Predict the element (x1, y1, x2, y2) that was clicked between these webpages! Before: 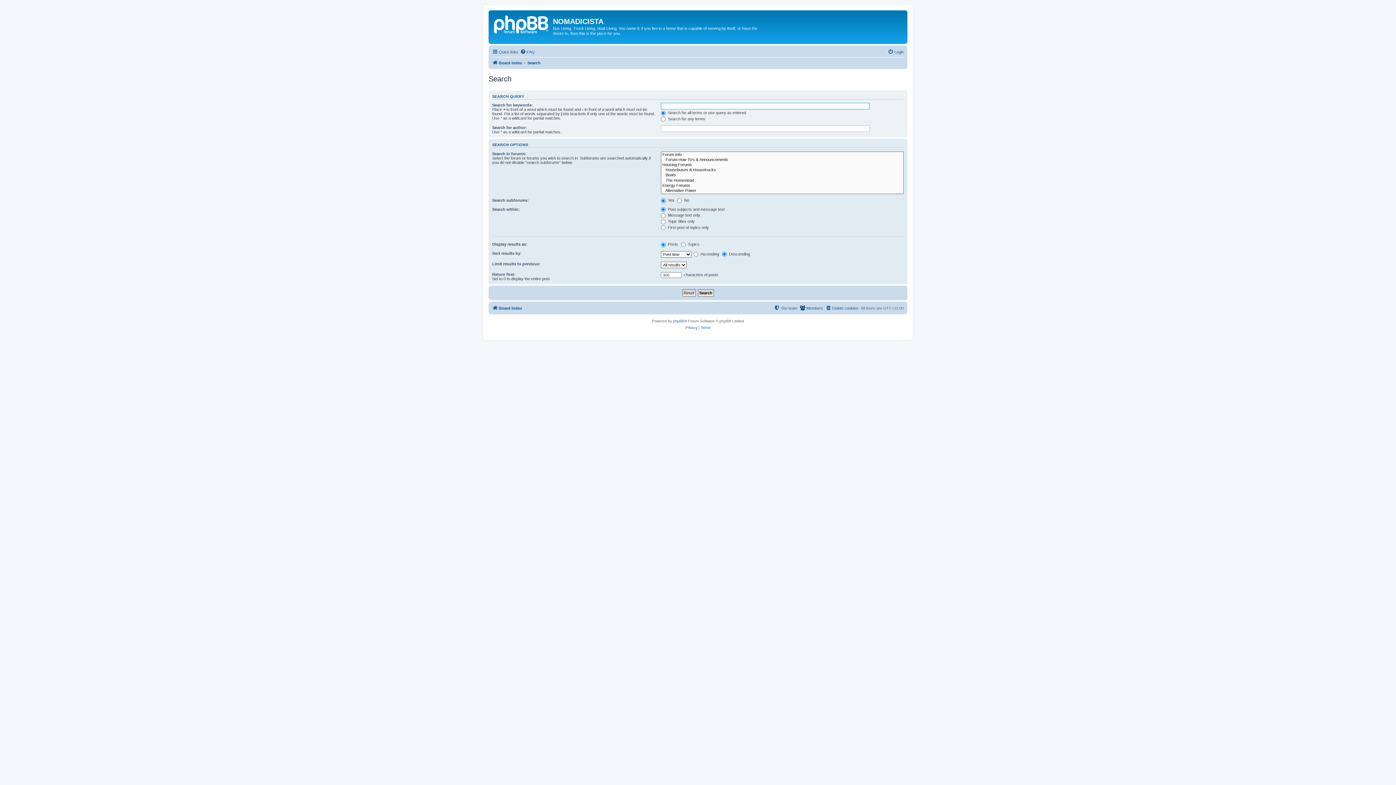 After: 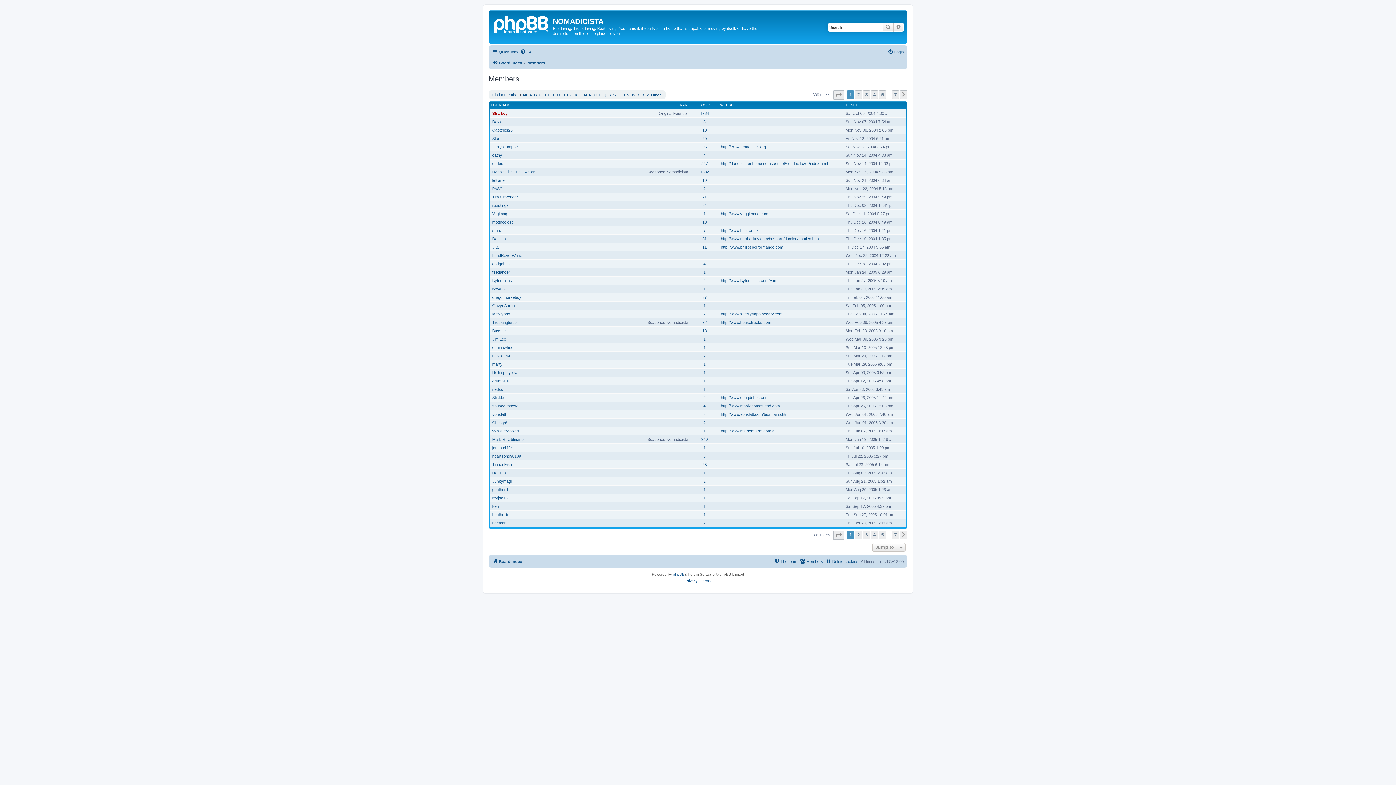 Action: bbox: (800, 303, 823, 312) label: Members